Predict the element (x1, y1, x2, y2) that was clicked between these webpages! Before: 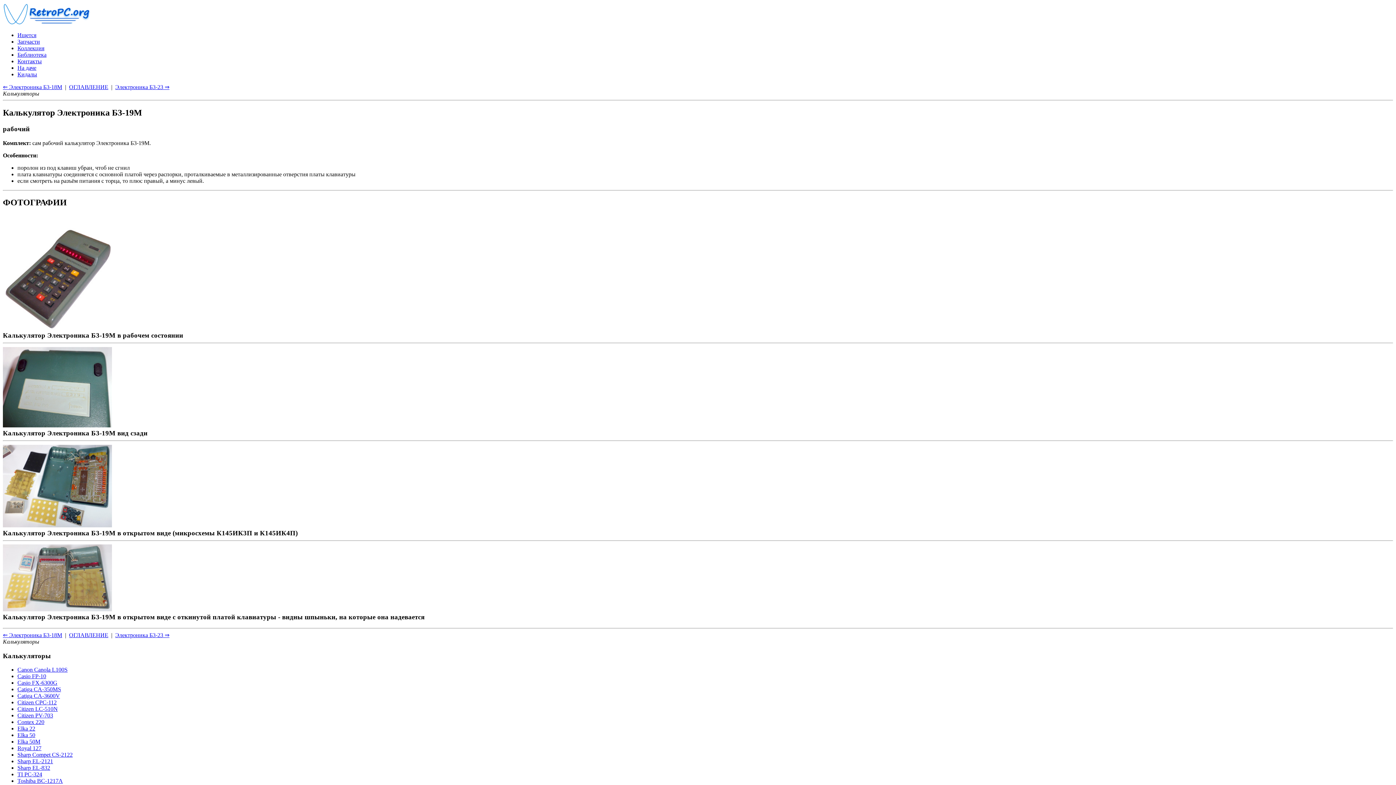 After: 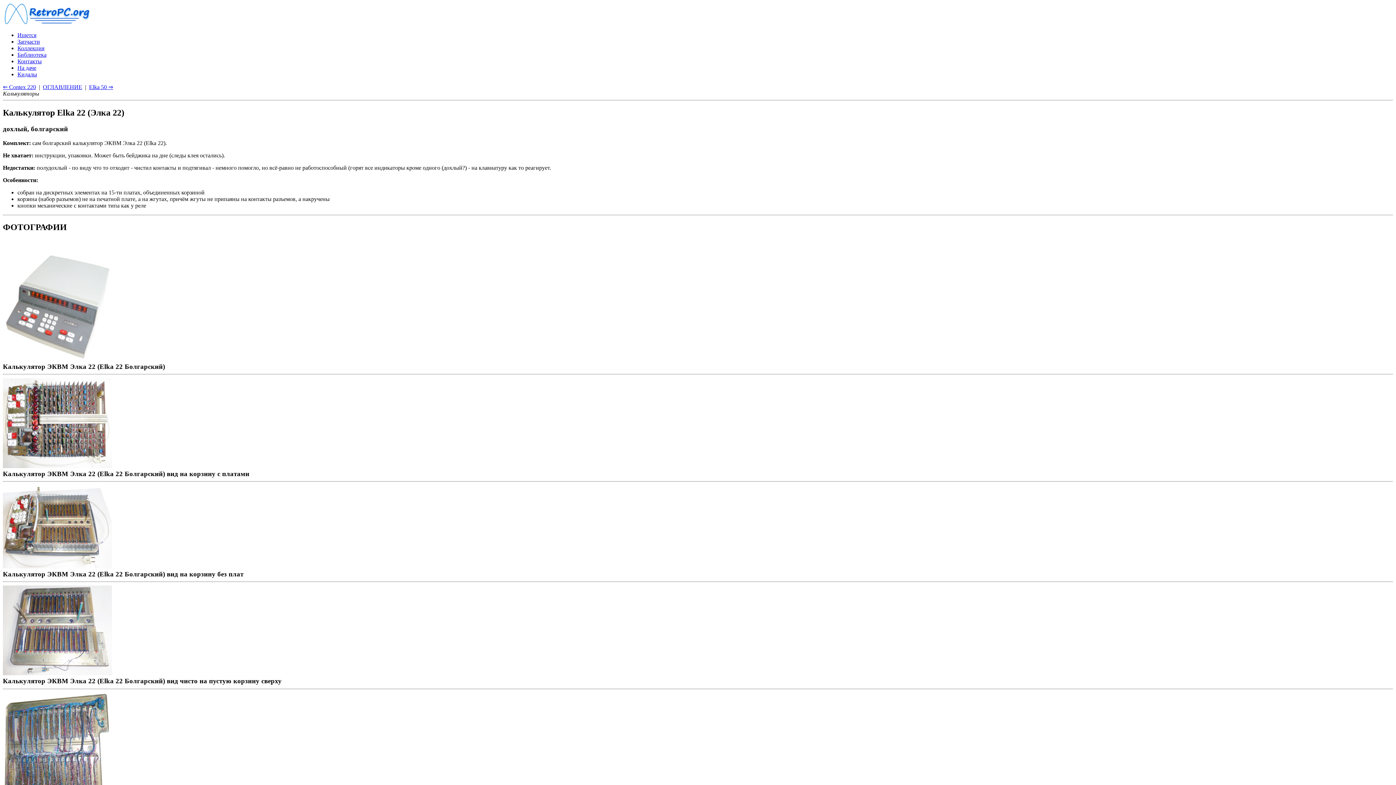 Action: label: Elka 22 bbox: (17, 725, 35, 732)